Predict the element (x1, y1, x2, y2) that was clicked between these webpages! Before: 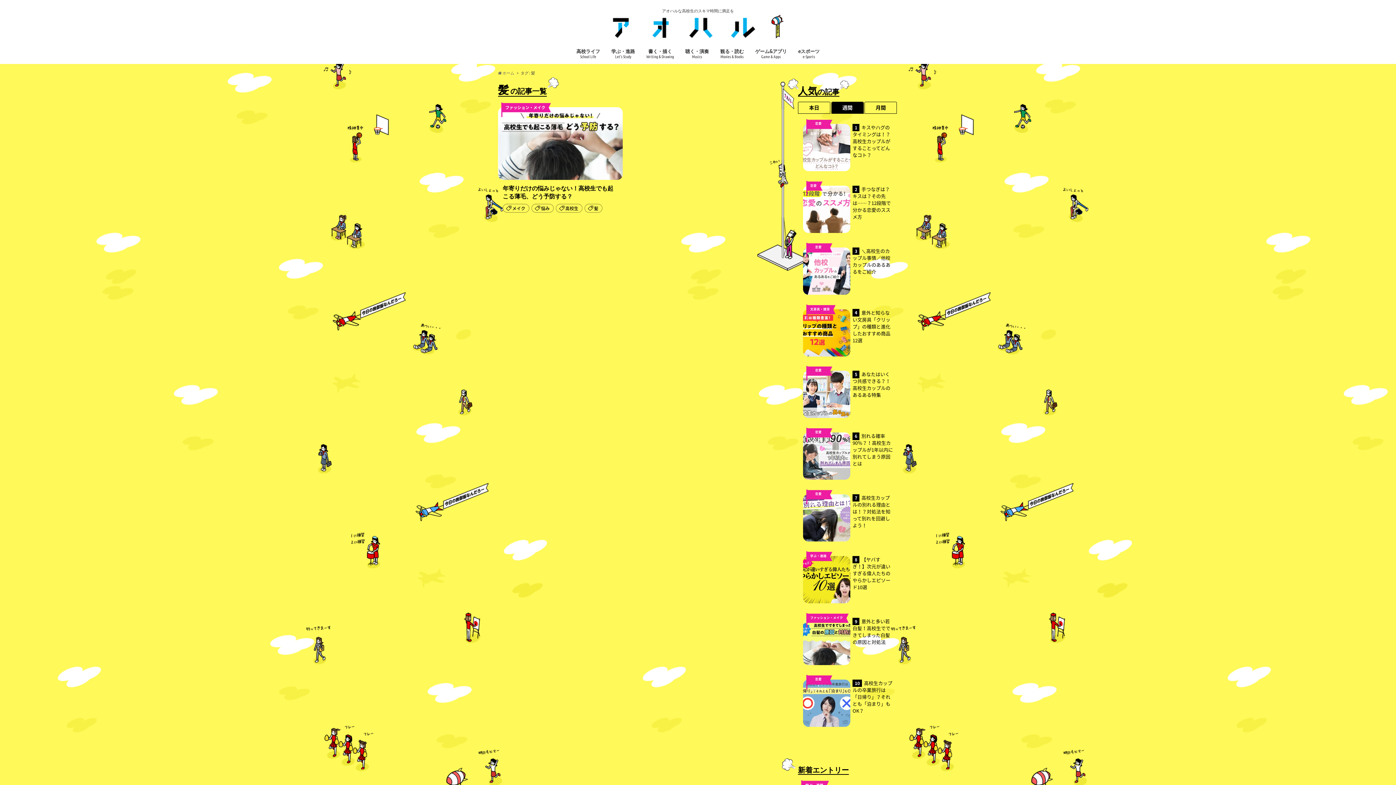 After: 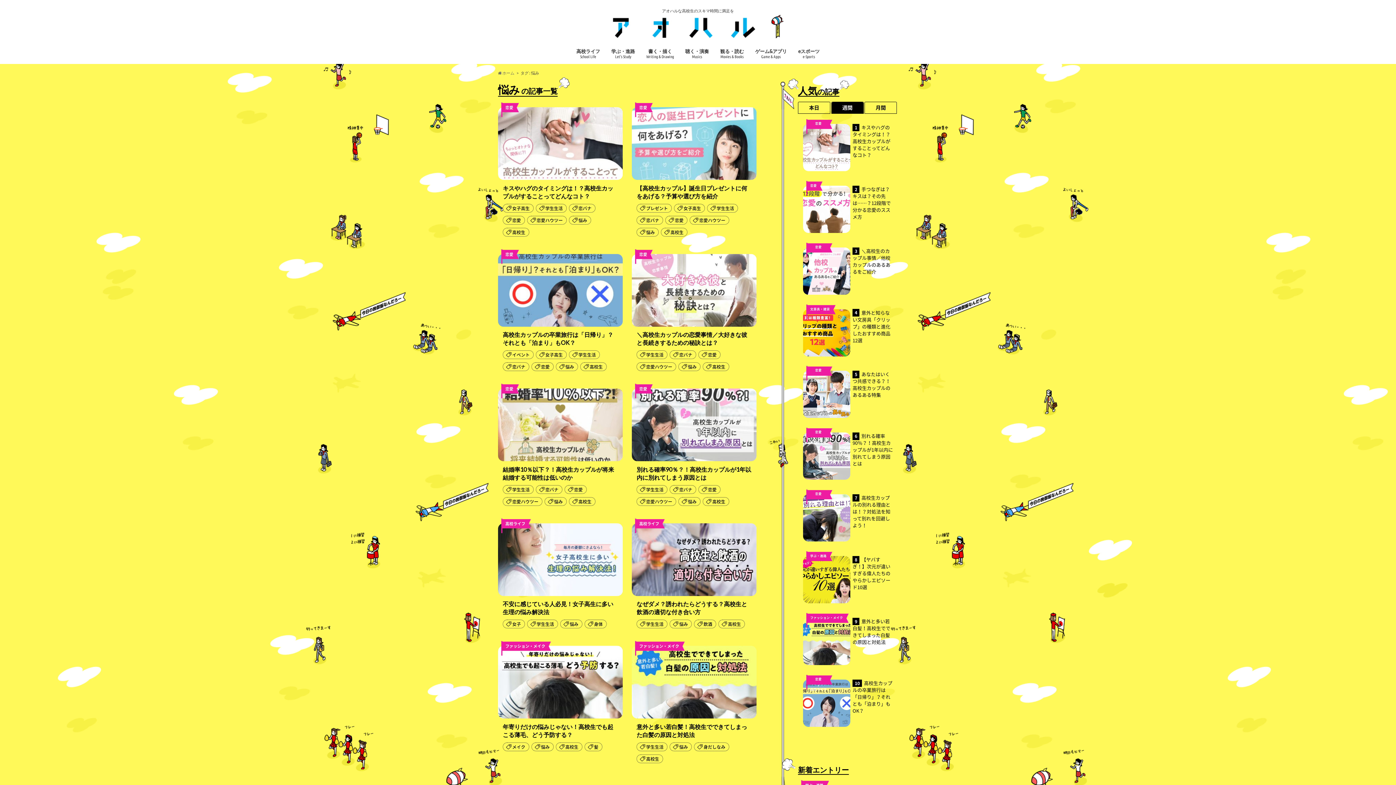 Action: label: 悩み bbox: (531, 203, 553, 212)